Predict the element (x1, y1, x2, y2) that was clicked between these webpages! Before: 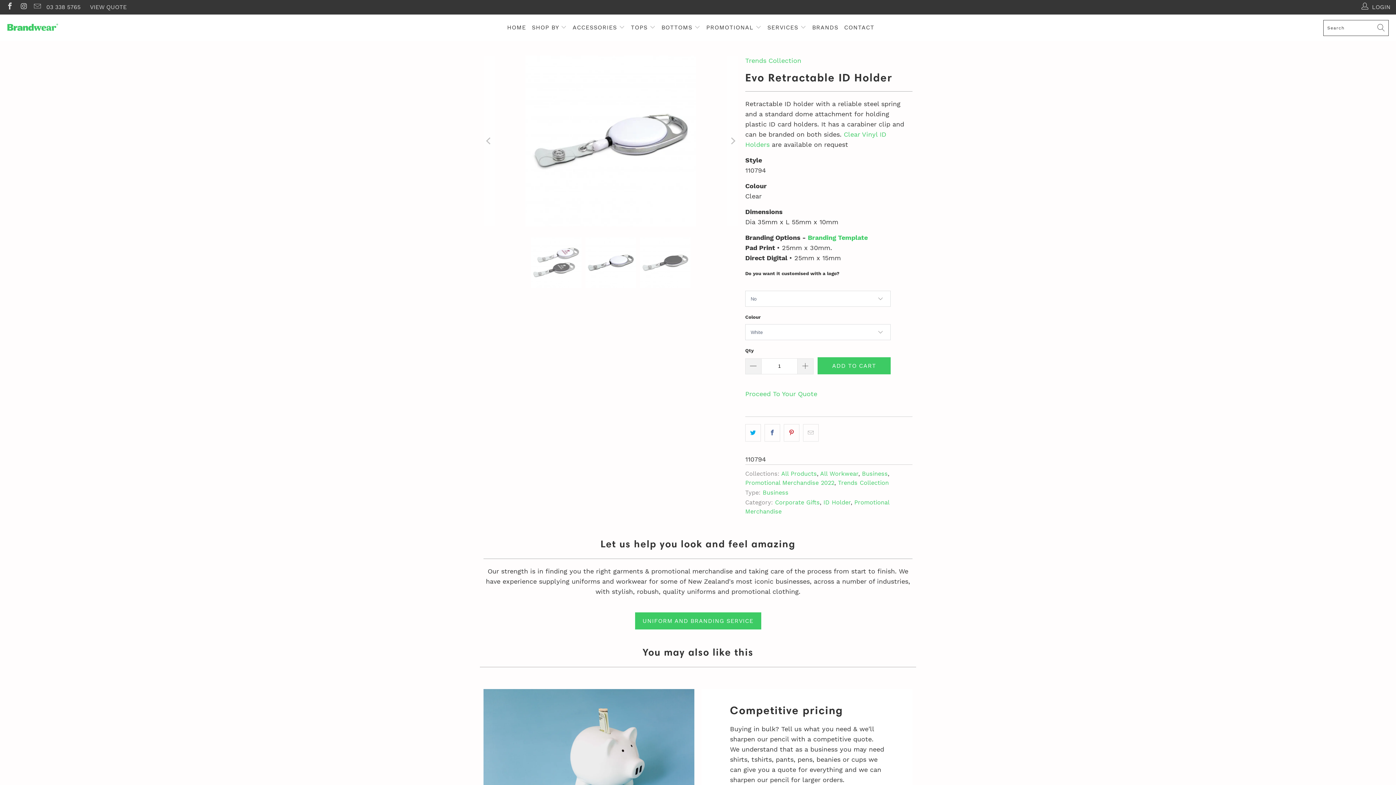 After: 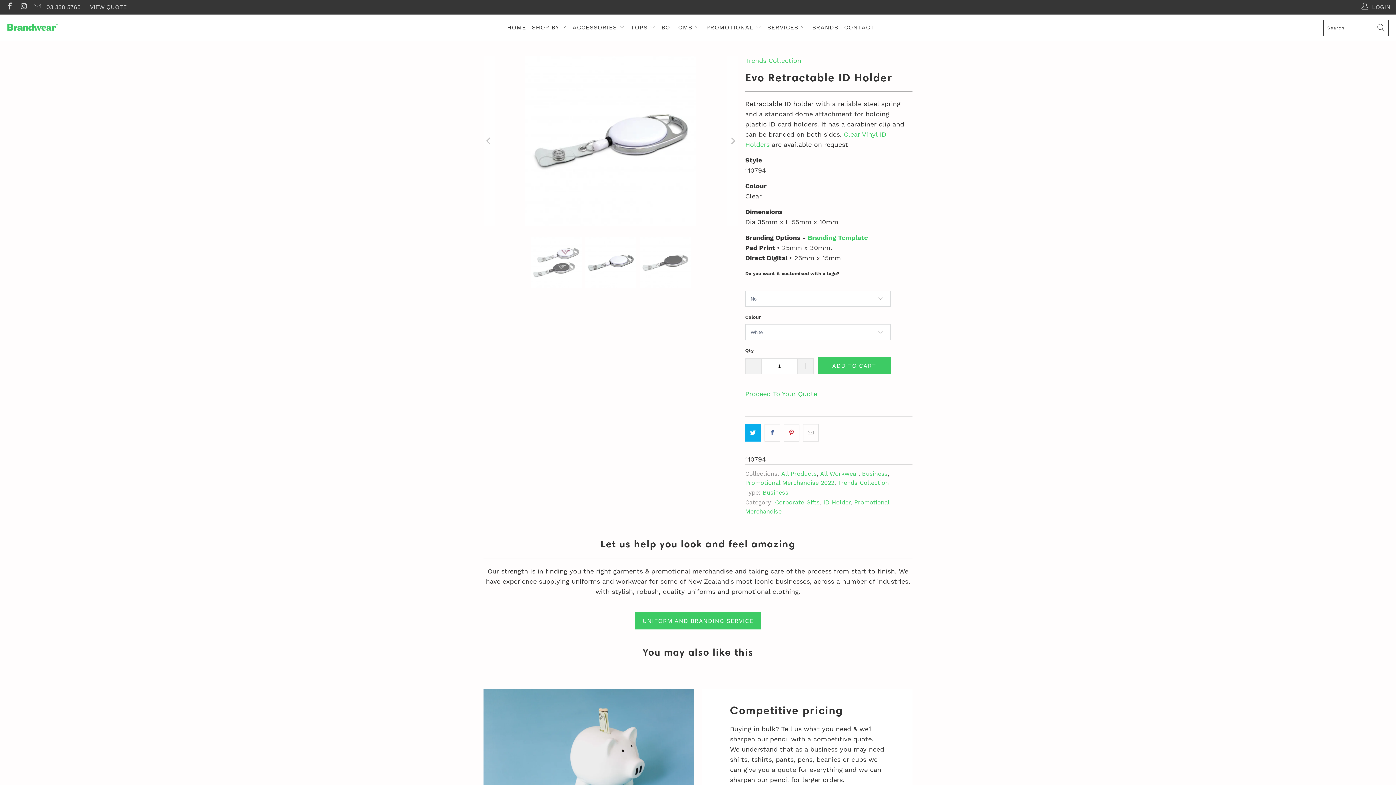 Action: bbox: (745, 424, 761, 441)